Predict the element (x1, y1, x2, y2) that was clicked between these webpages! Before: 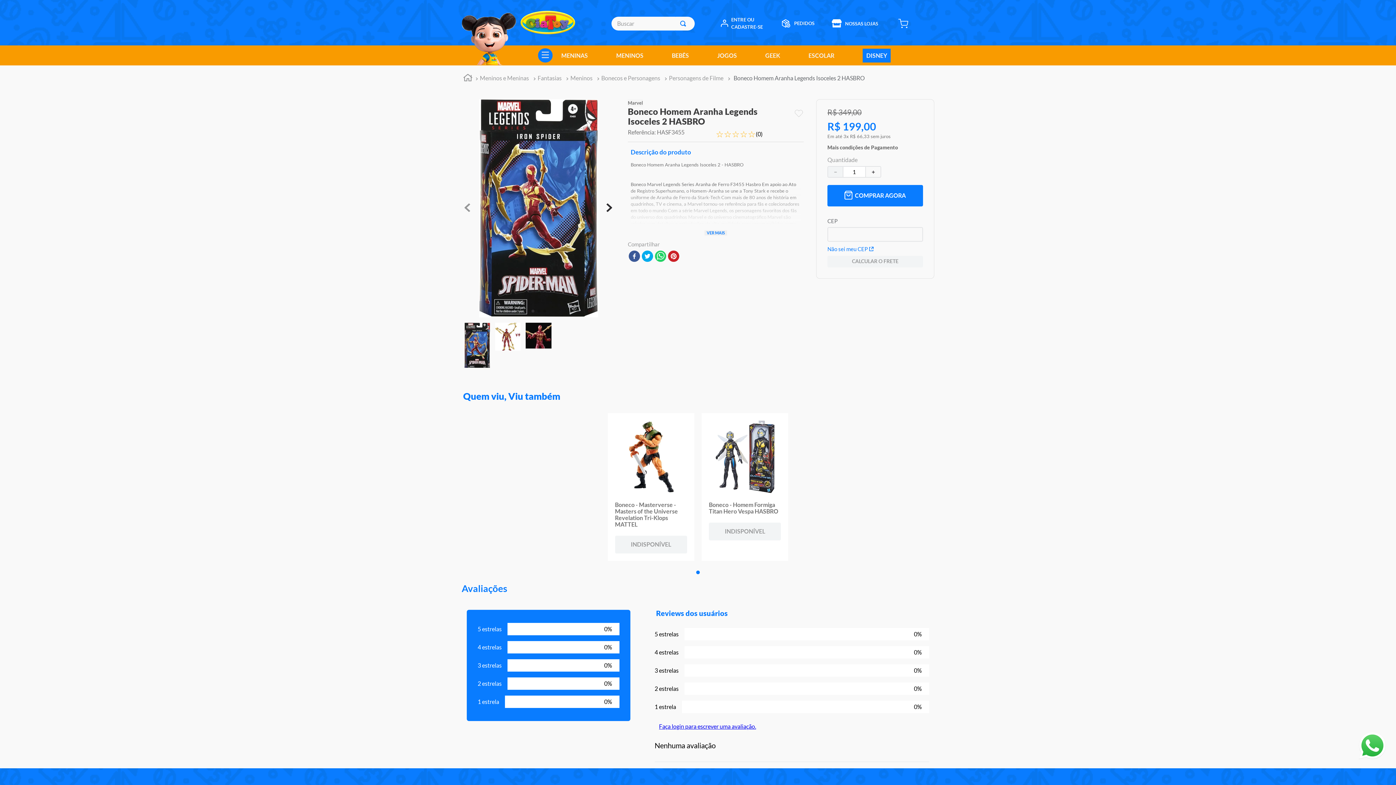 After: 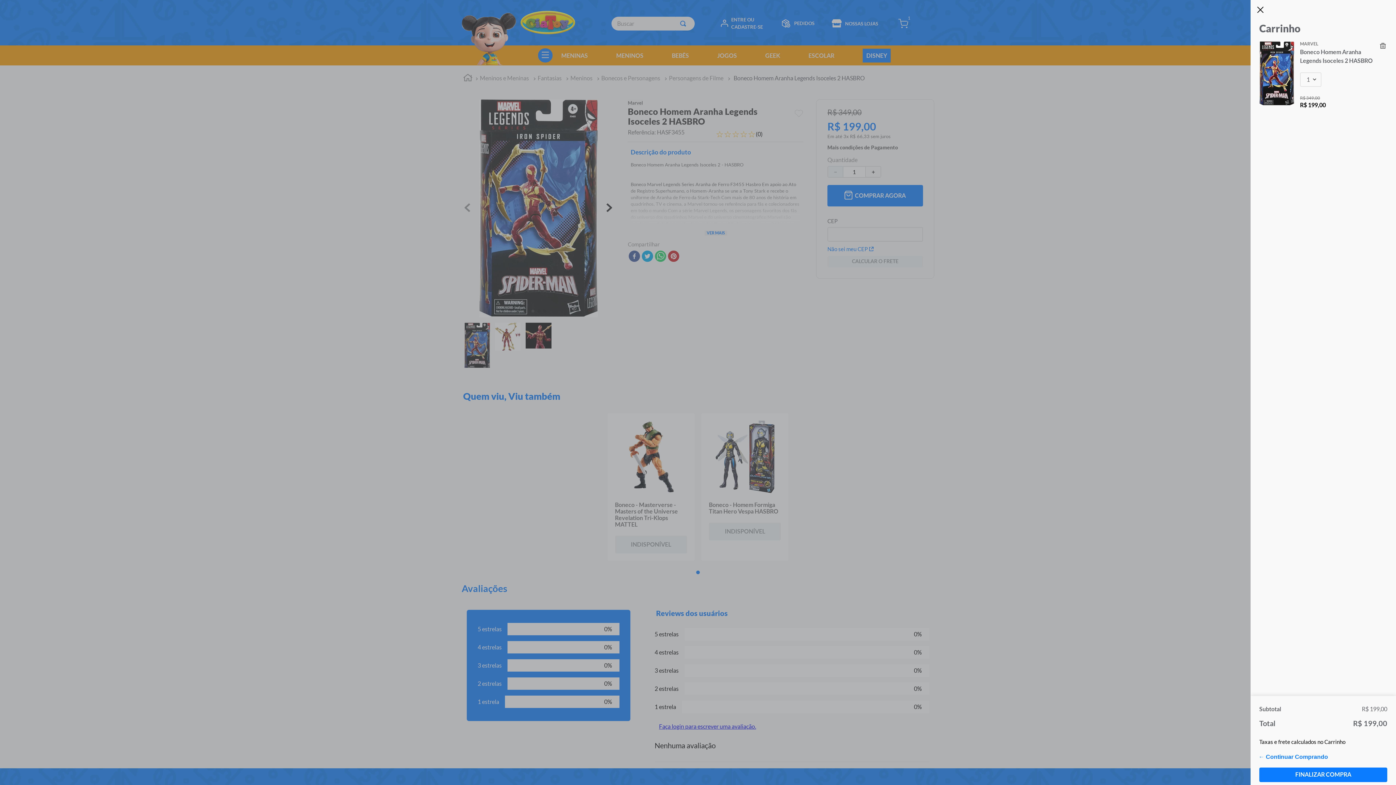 Action: label: COMPRAR AGORA bbox: (827, 185, 923, 206)